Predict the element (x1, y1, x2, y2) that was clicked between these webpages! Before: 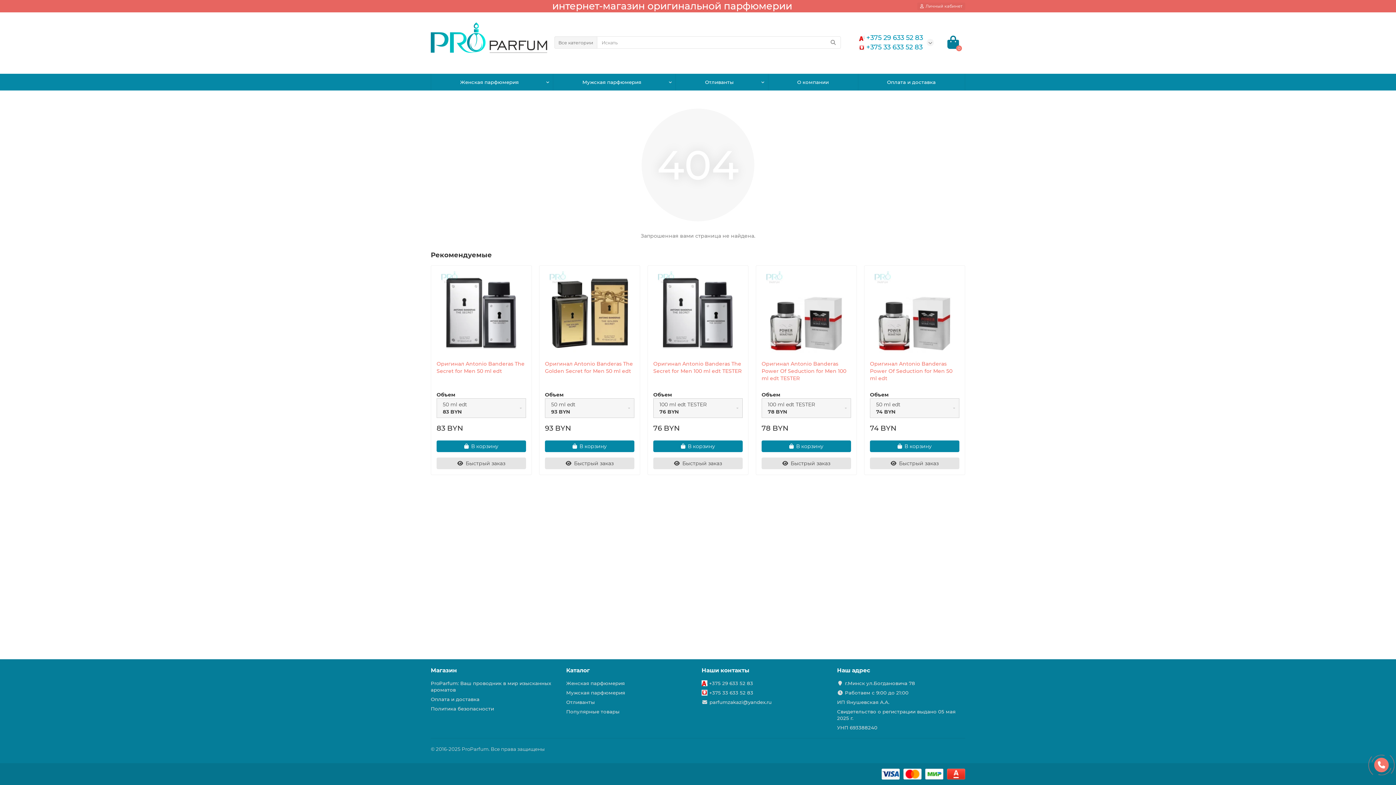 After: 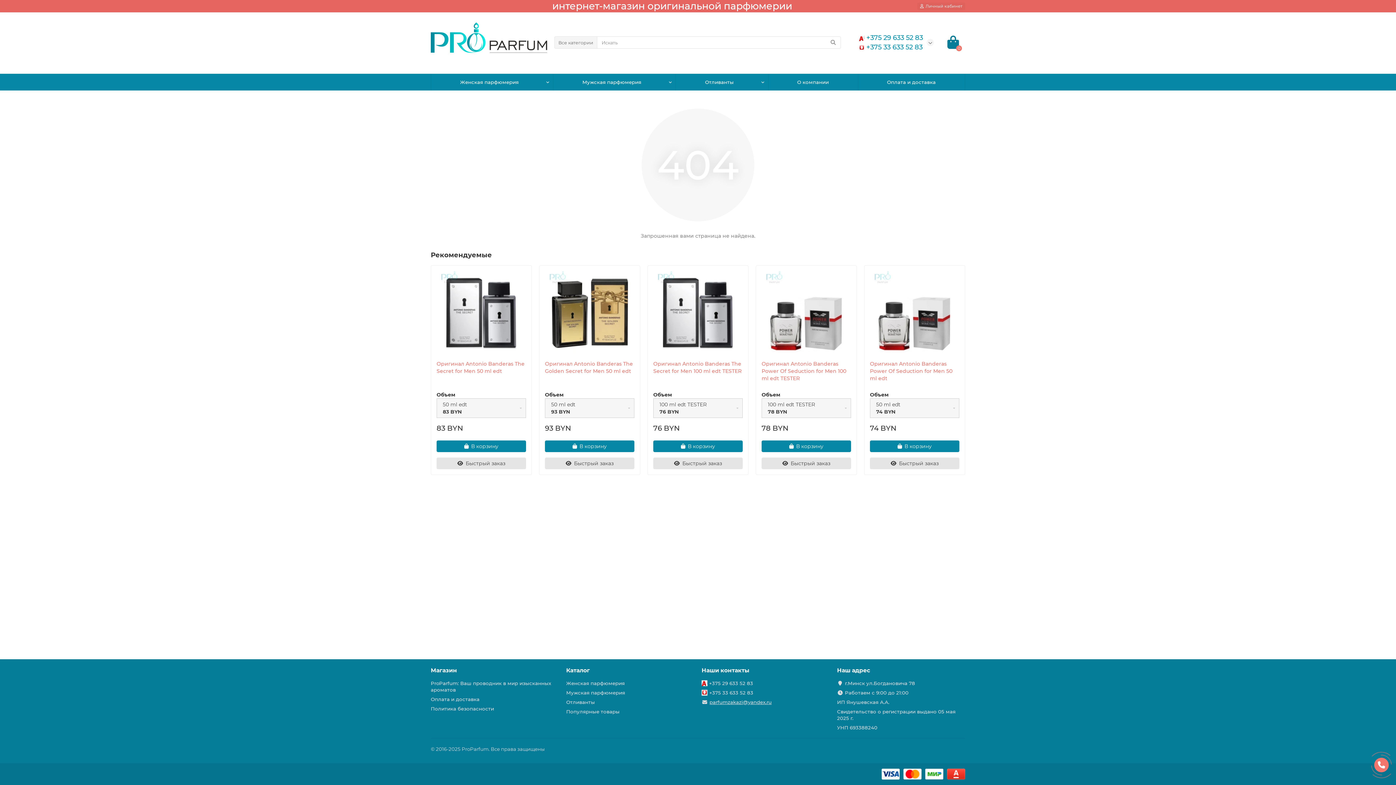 Action: bbox: (709, 699, 771, 705) label: parfumzakazi@yandex.ru